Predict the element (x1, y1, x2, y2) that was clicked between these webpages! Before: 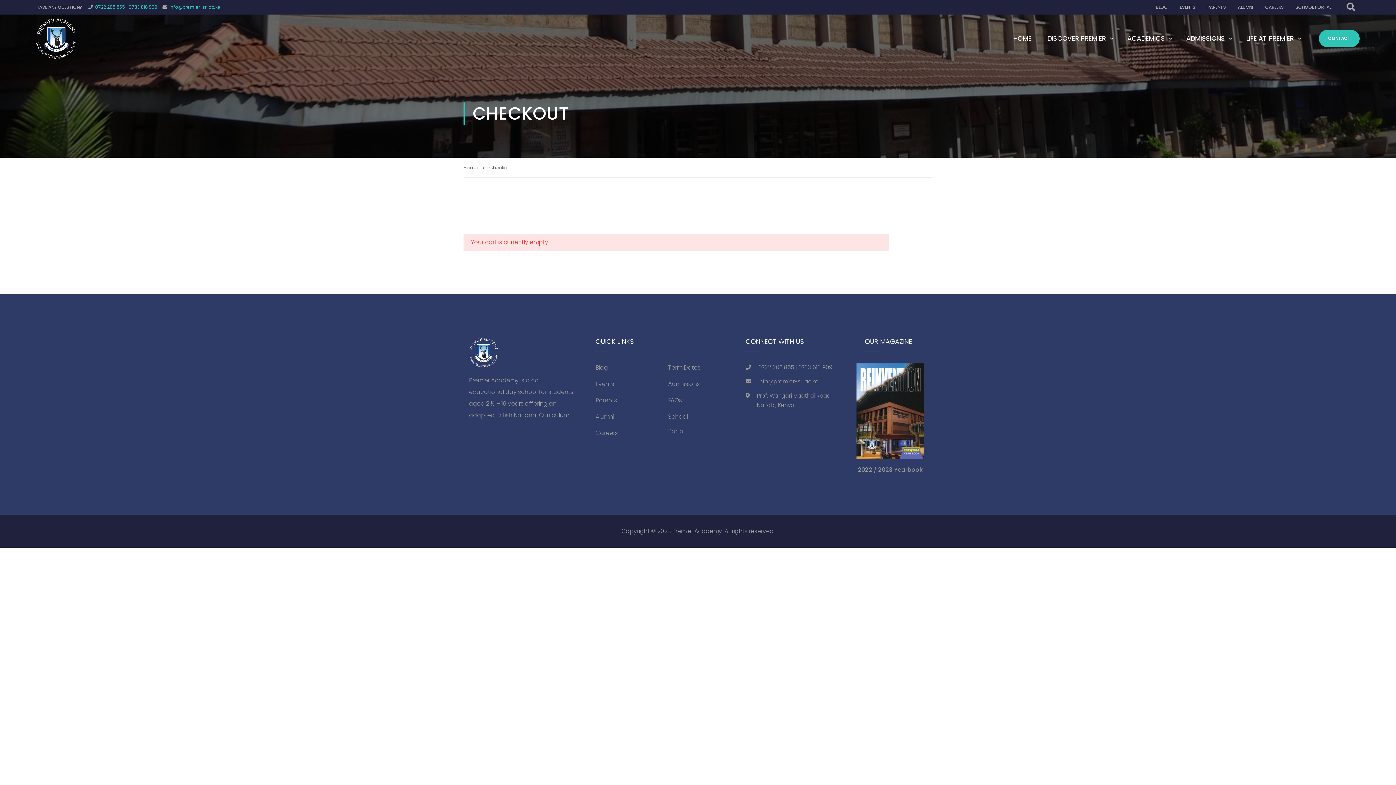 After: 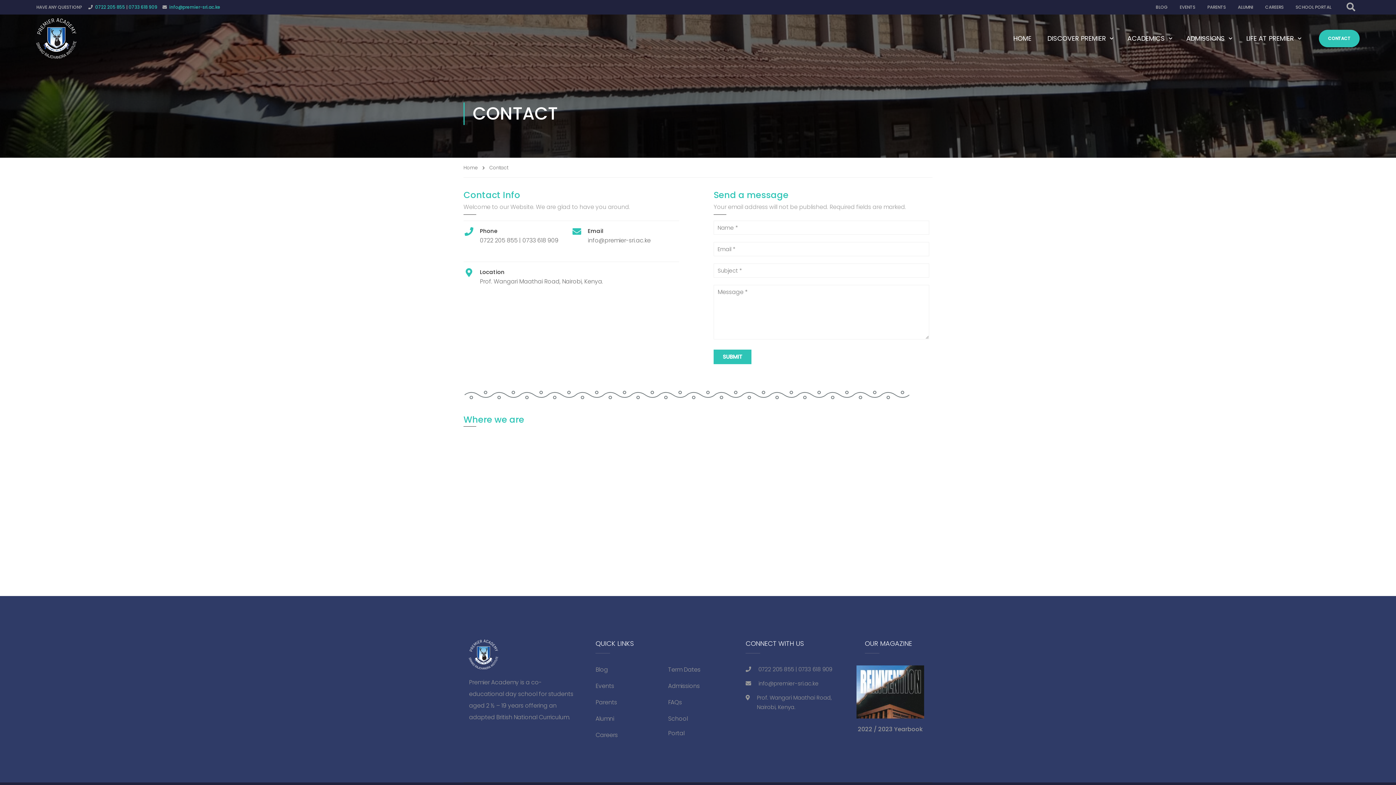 Action: label: CONTACT bbox: (1319, 29, 1360, 47)